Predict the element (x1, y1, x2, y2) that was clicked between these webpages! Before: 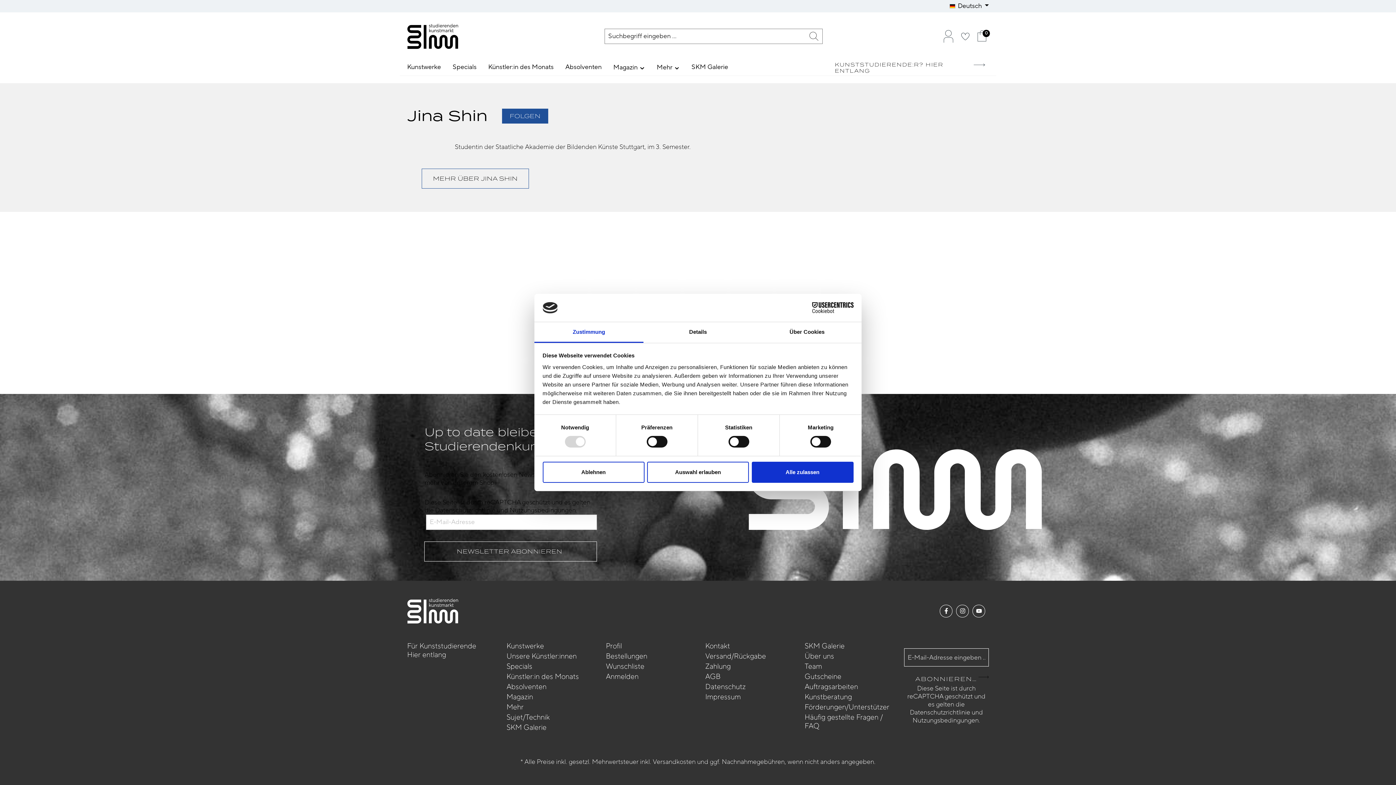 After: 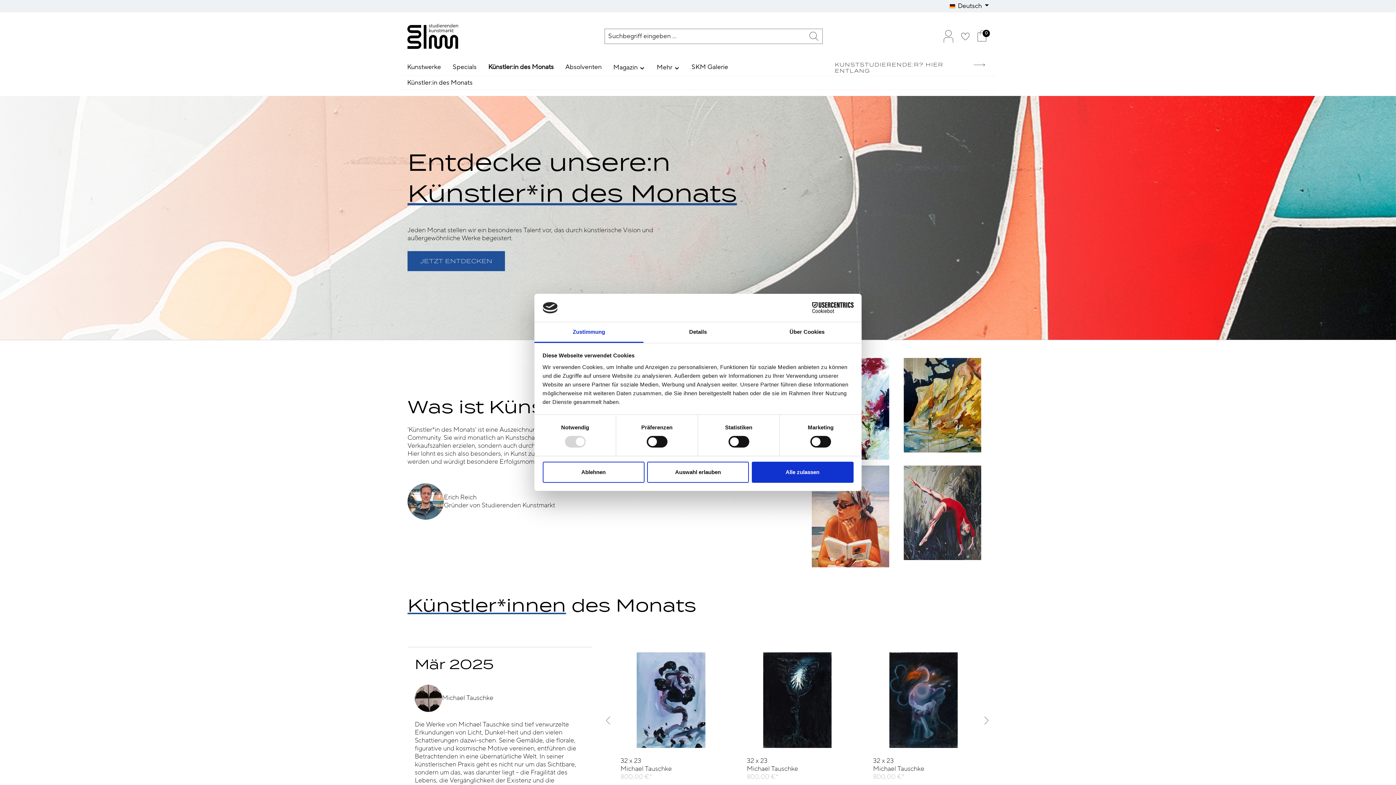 Action: label: Künstler:in des Monats bbox: (488, 63, 553, 72)